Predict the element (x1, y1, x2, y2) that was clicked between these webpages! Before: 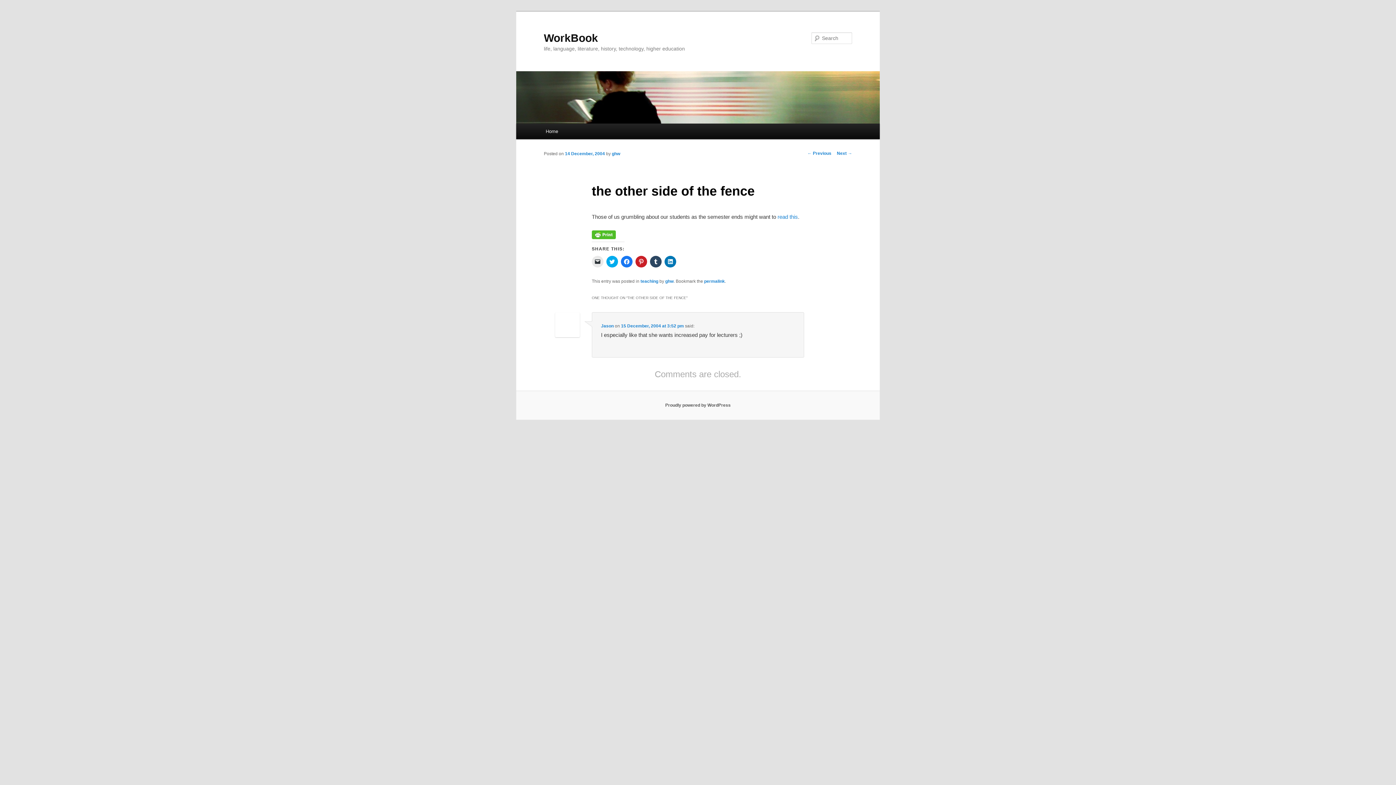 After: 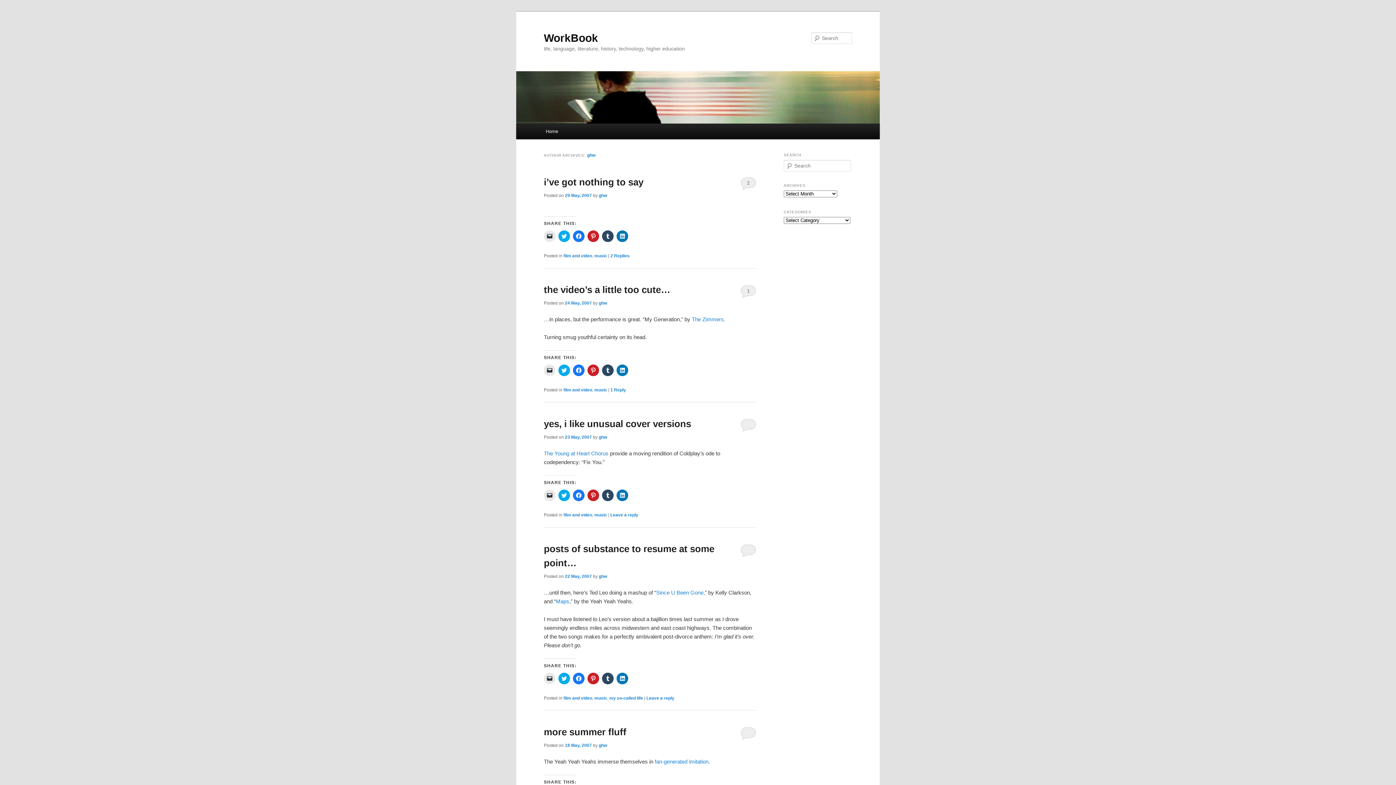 Action: label: ghw bbox: (665, 278, 673, 283)